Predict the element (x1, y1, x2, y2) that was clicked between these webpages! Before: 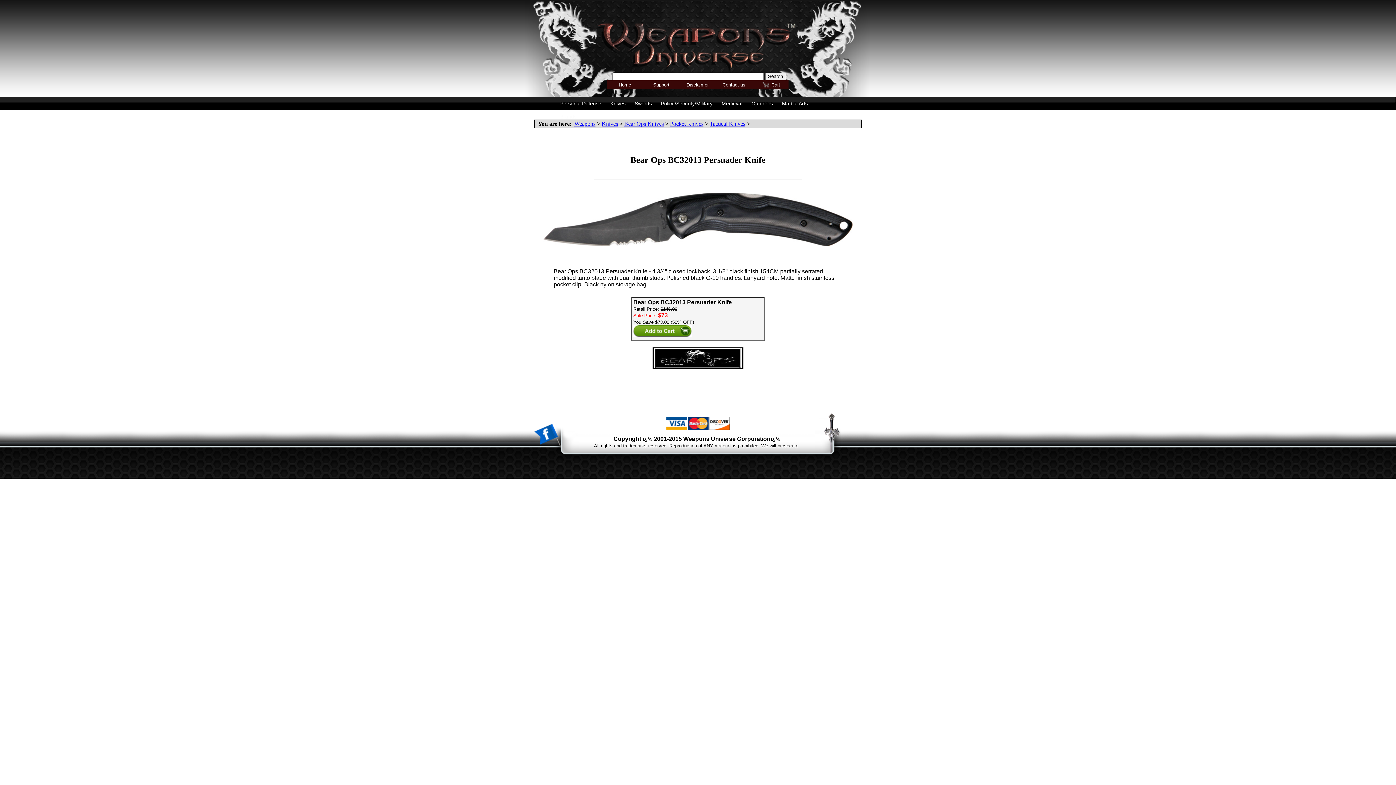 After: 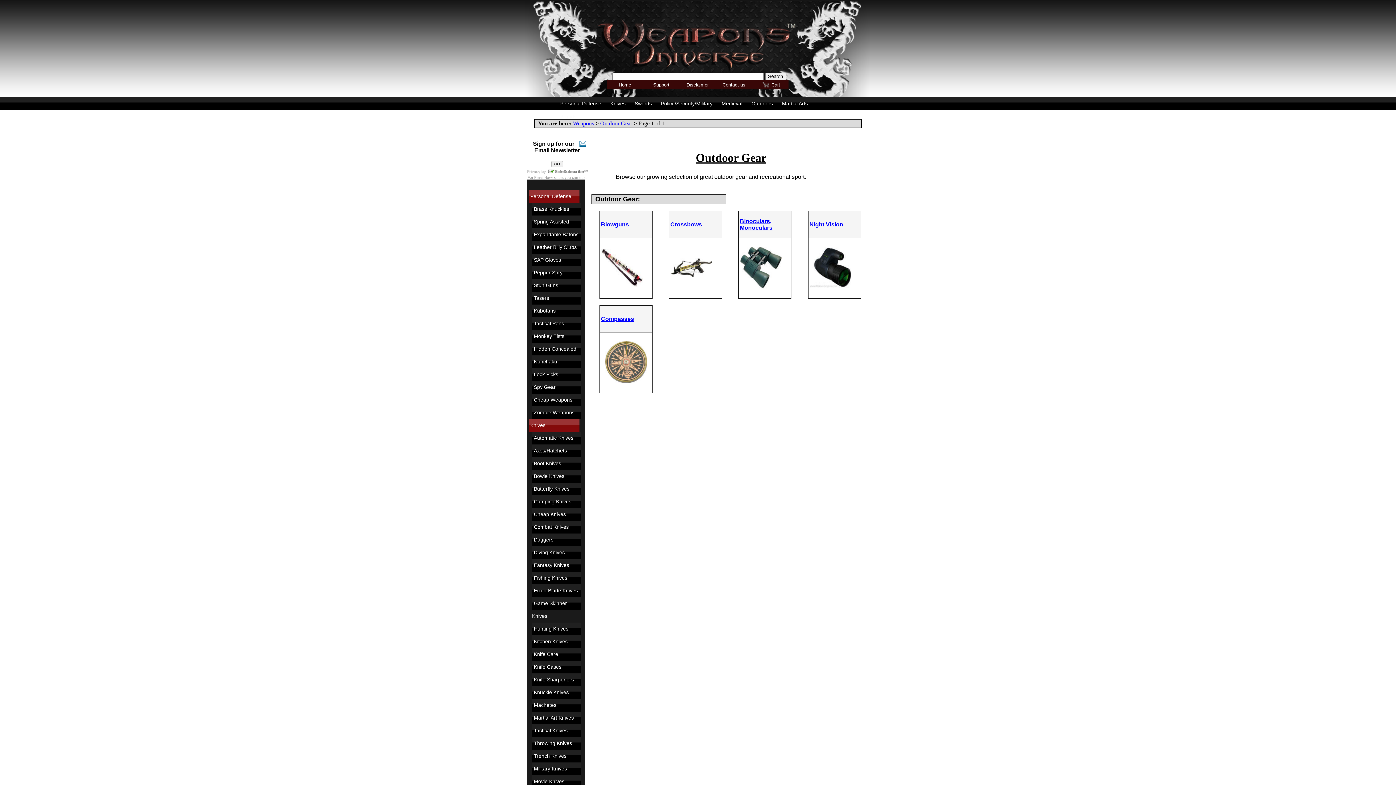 Action: bbox: (751, 100, 773, 106) label: Outdoors